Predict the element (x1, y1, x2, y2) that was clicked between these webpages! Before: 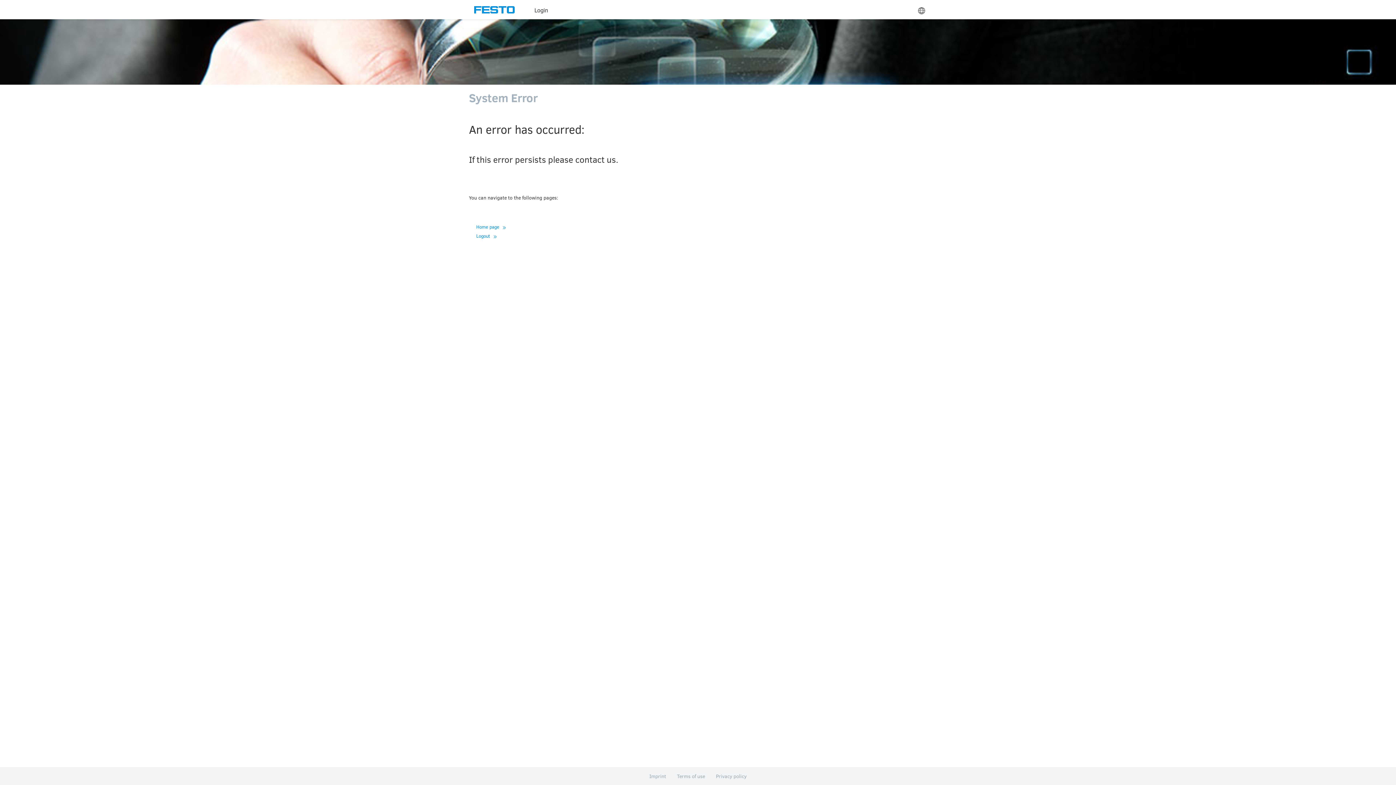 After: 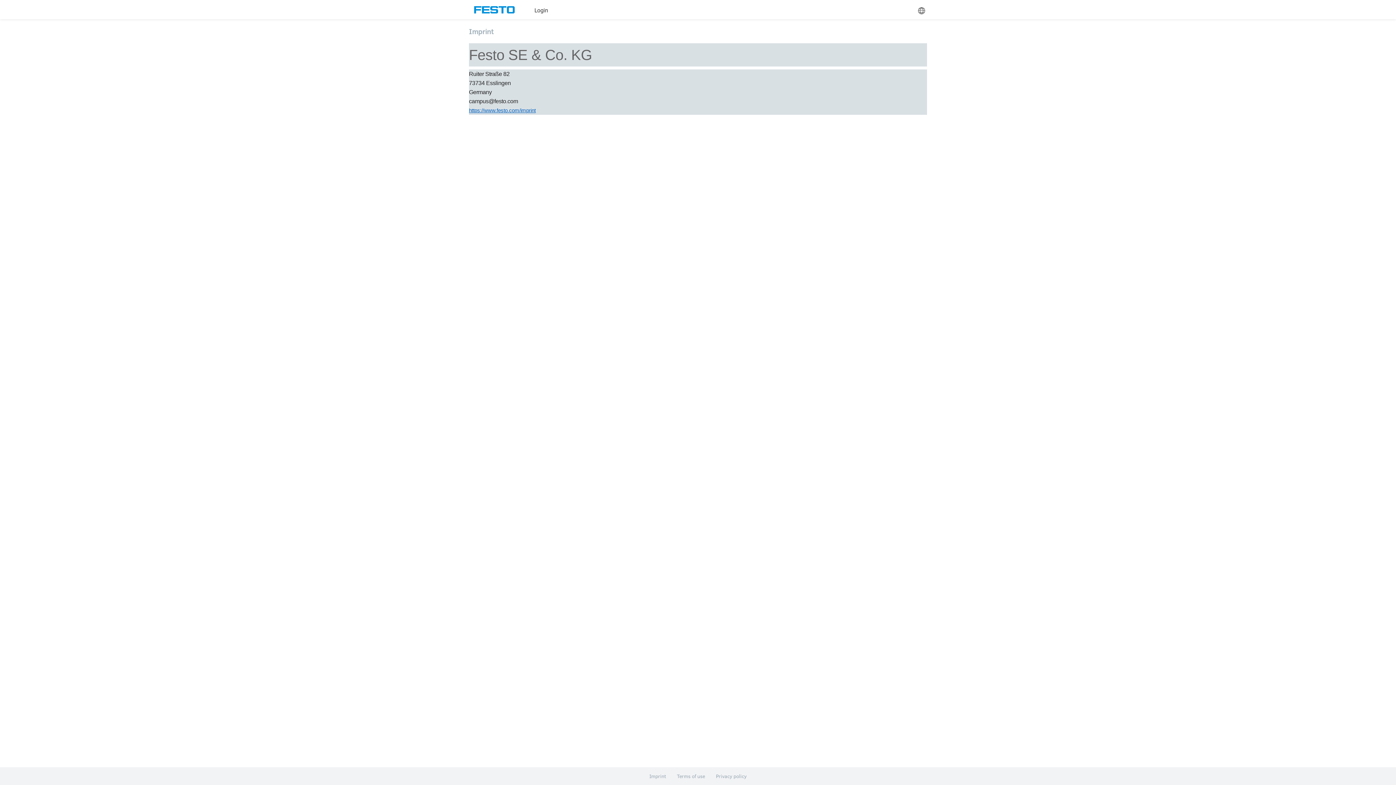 Action: label: Imprint bbox: (644, 767, 671, 785)